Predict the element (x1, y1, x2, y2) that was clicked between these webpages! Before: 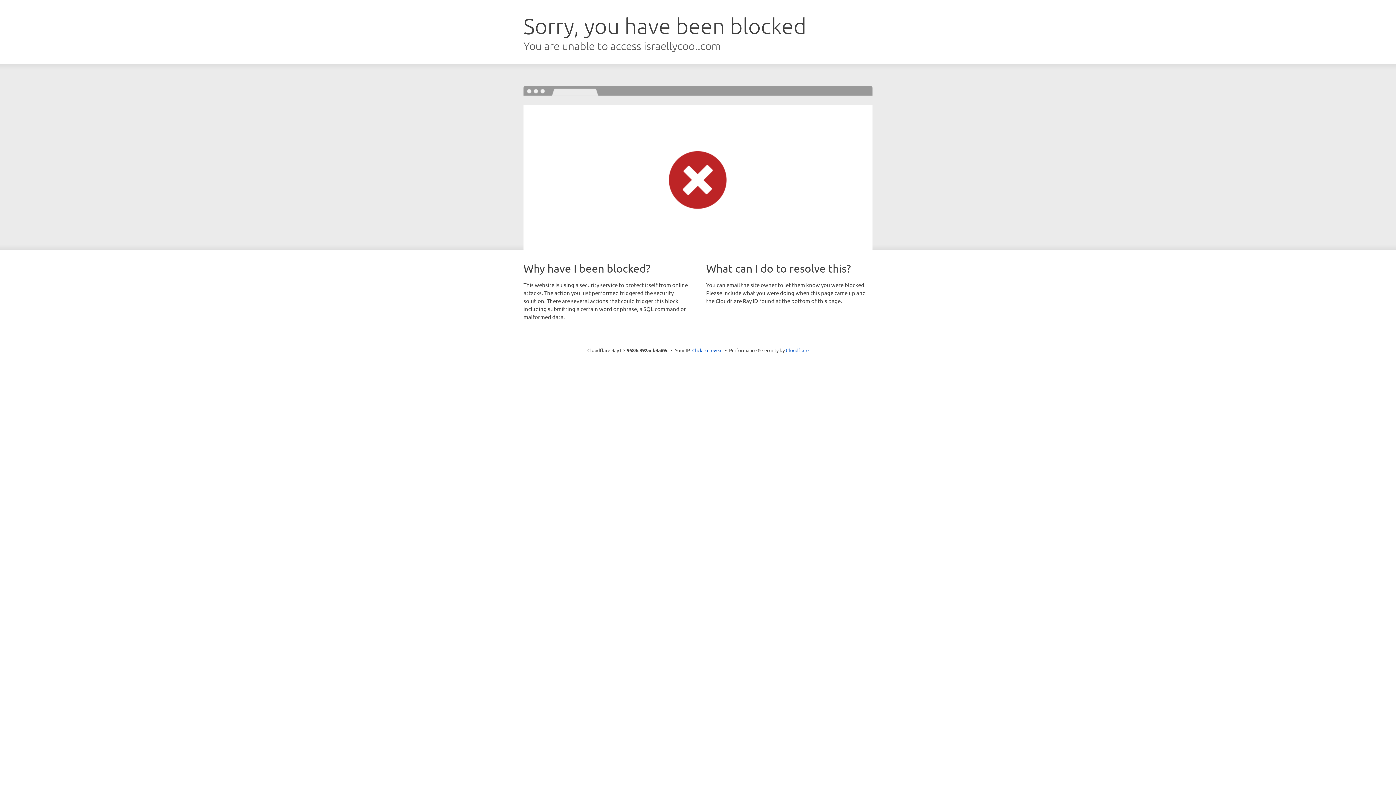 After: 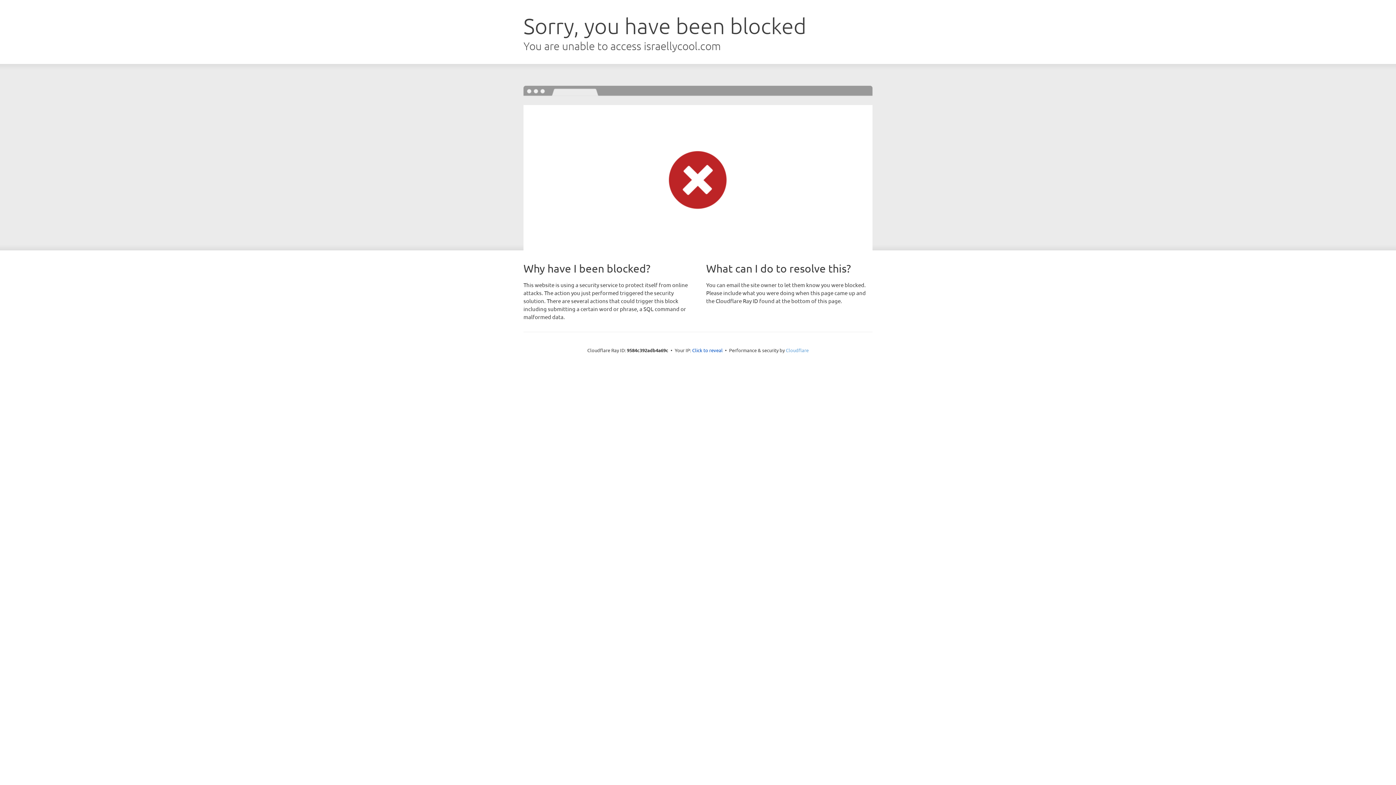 Action: label: Cloudflare bbox: (786, 347, 808, 353)